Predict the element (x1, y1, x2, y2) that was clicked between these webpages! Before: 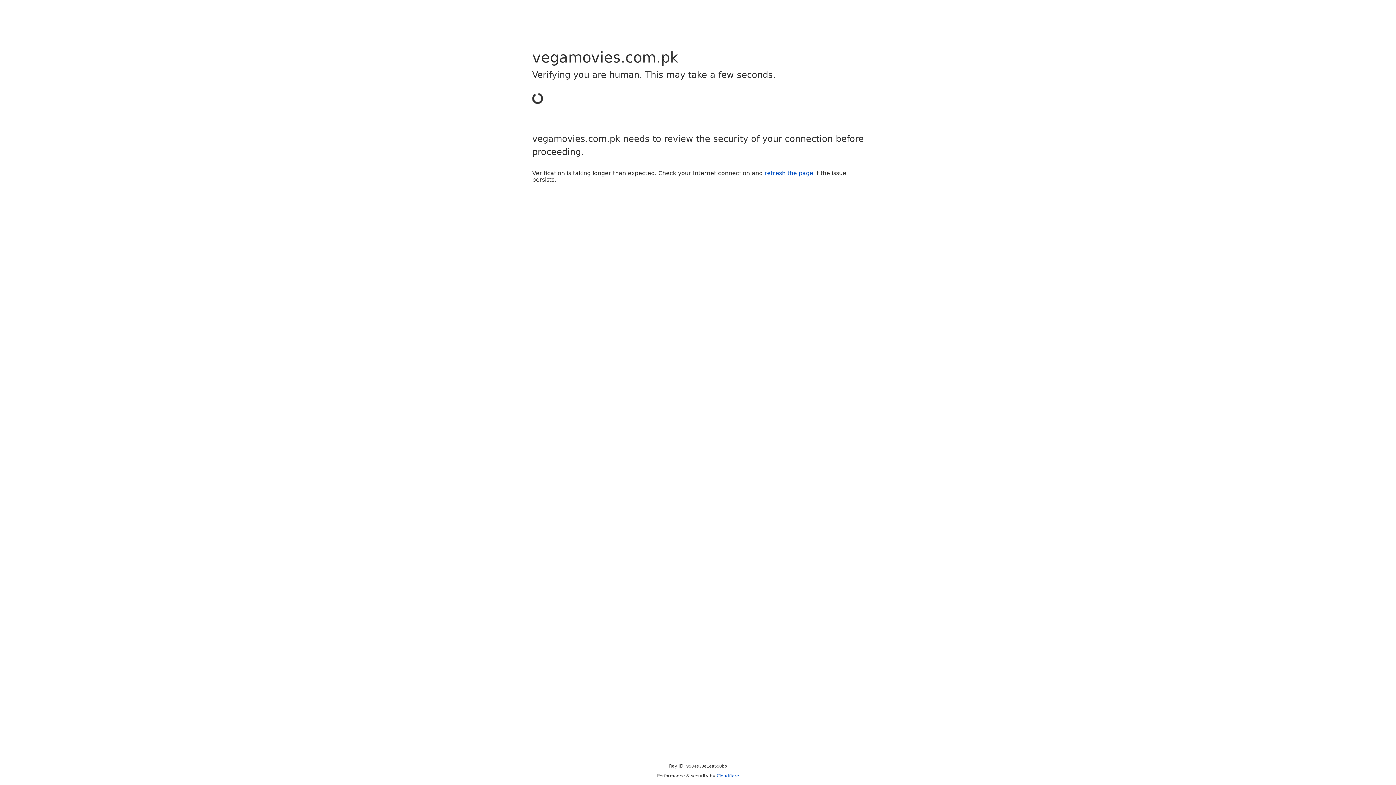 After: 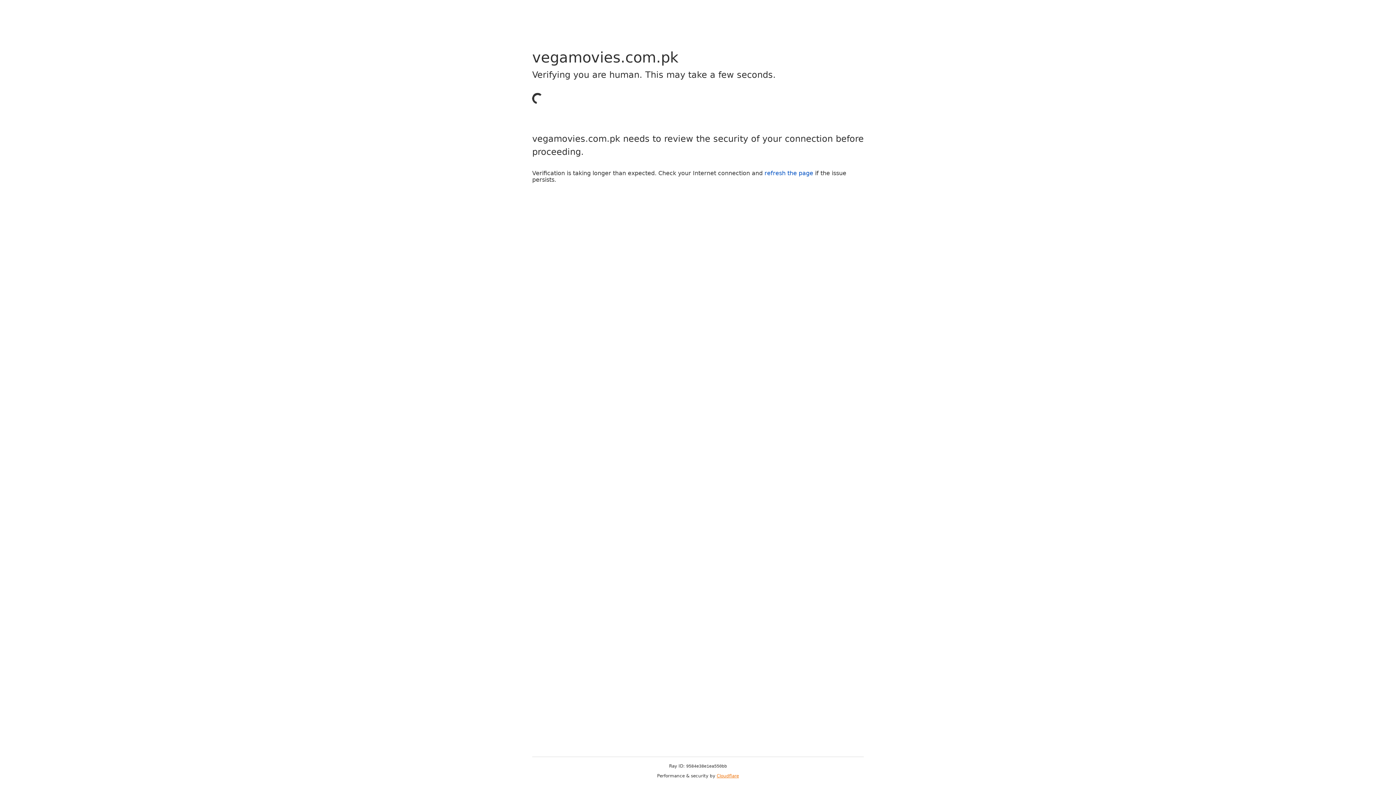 Action: label: Cloudflare bbox: (716, 773, 739, 778)